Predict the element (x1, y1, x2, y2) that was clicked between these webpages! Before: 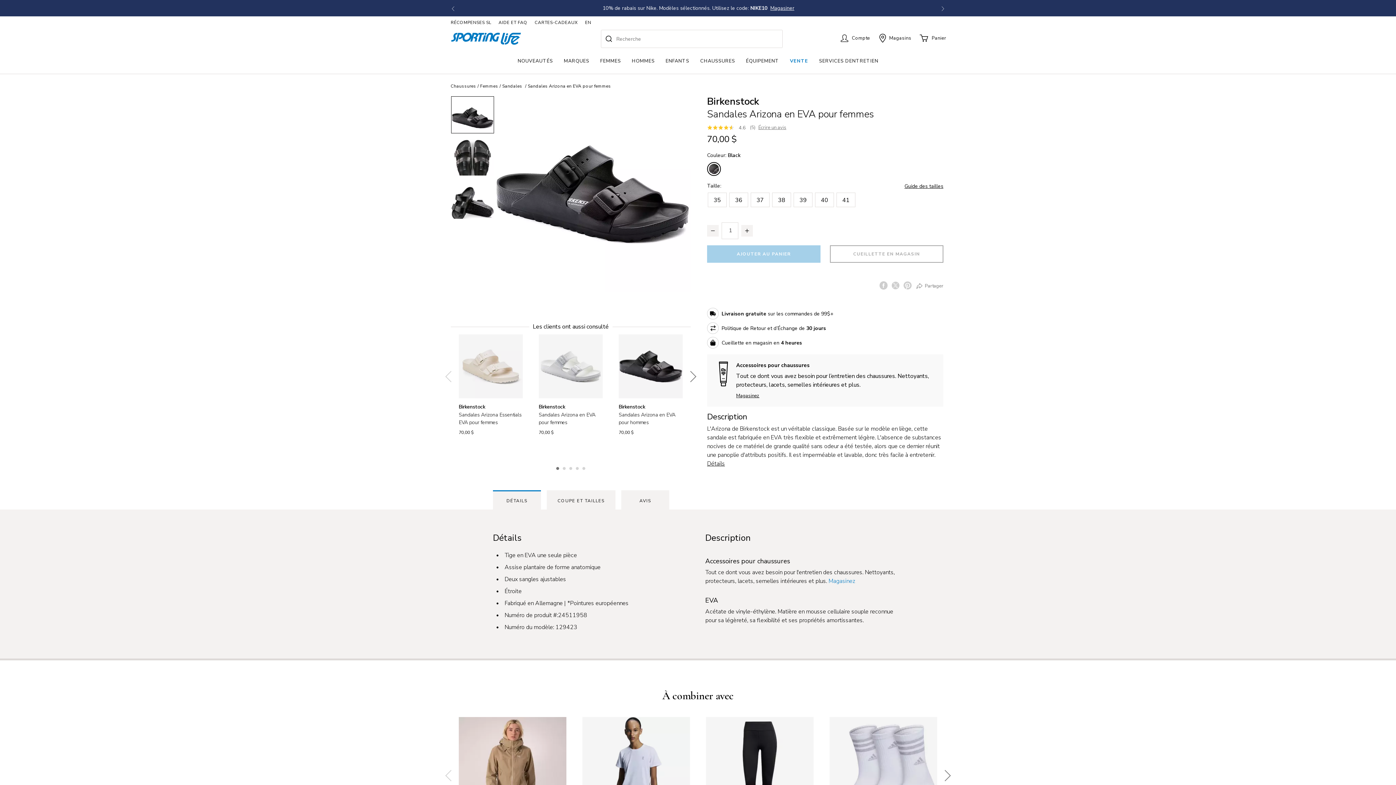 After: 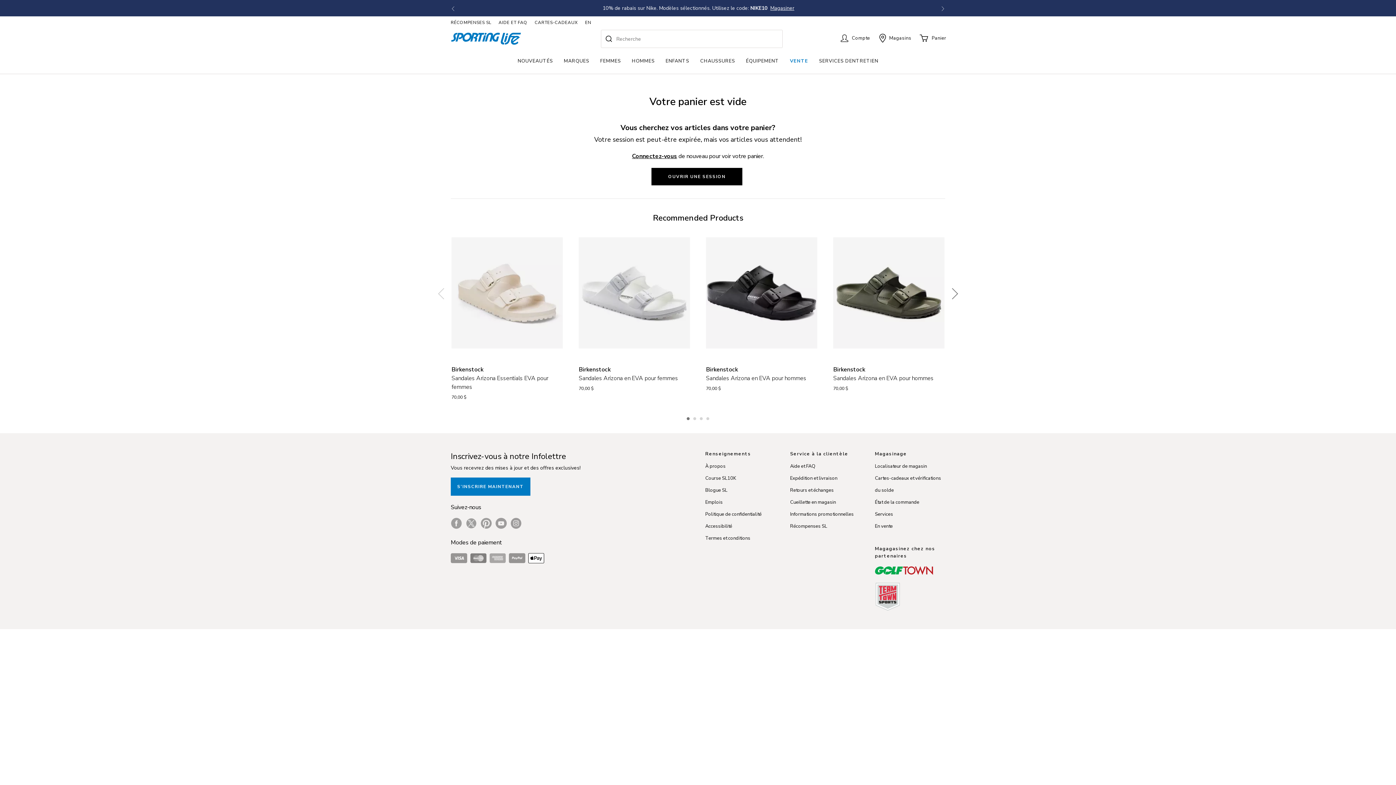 Action: bbox: (916, 28, 946, 47) label: Panier